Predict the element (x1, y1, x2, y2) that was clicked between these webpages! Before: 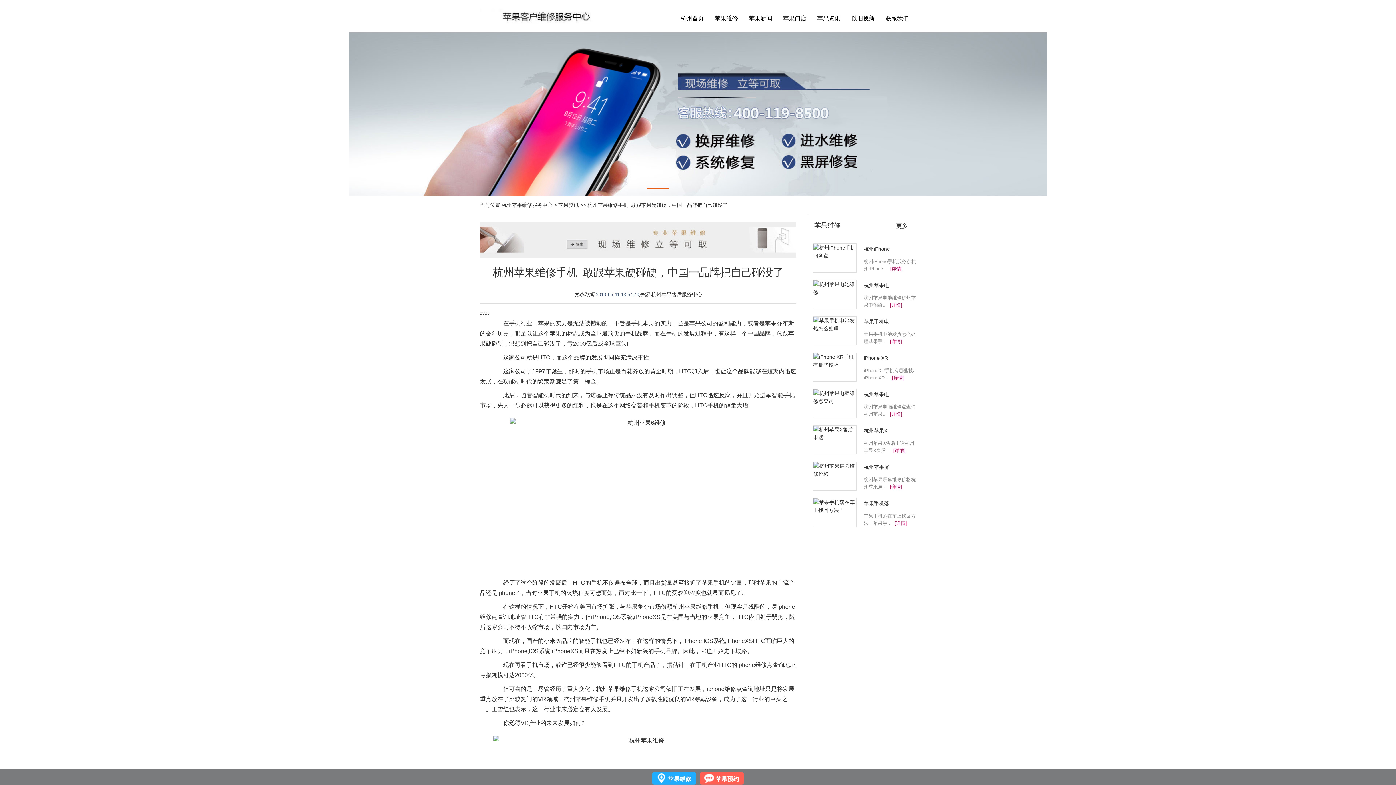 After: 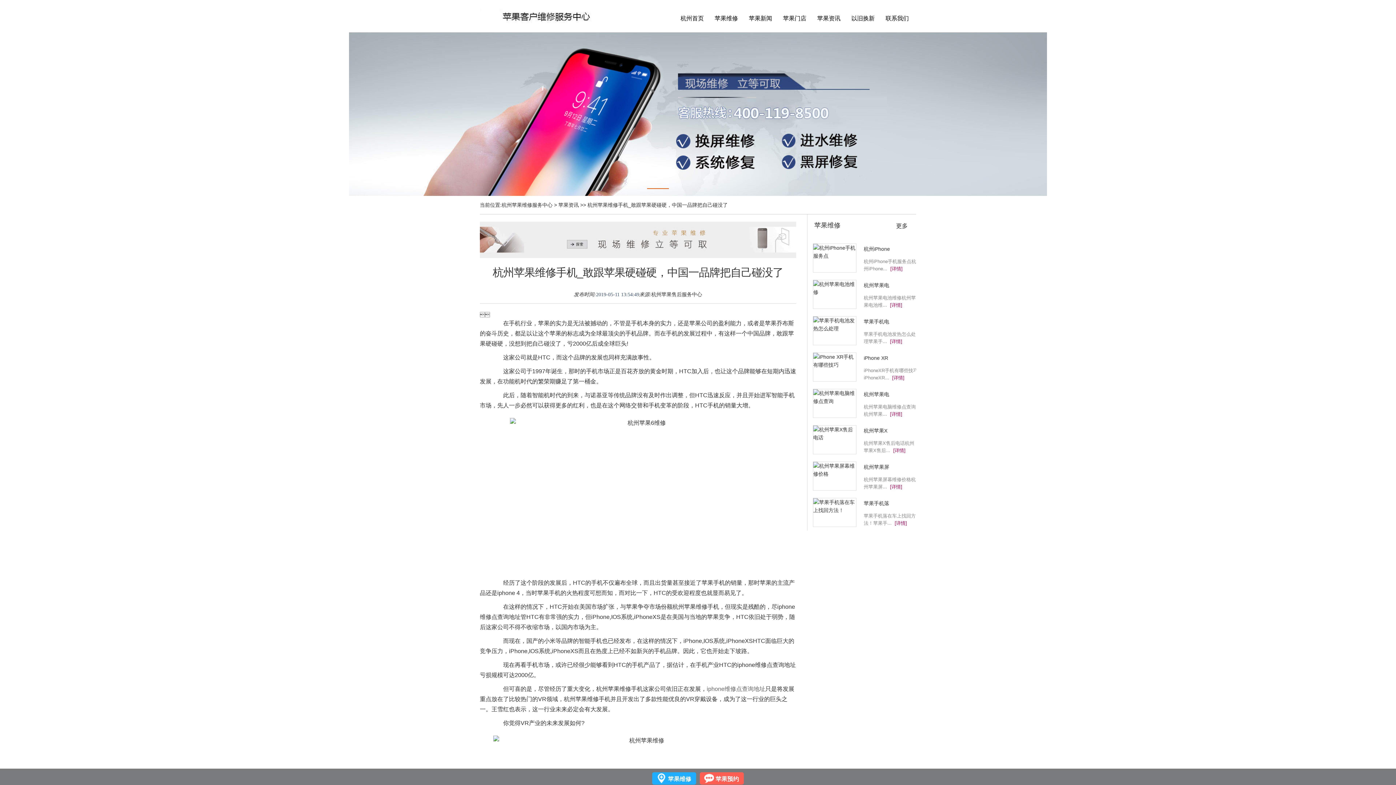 Action: bbox: (706, 686, 765, 692) label: iphone维修点查询地址